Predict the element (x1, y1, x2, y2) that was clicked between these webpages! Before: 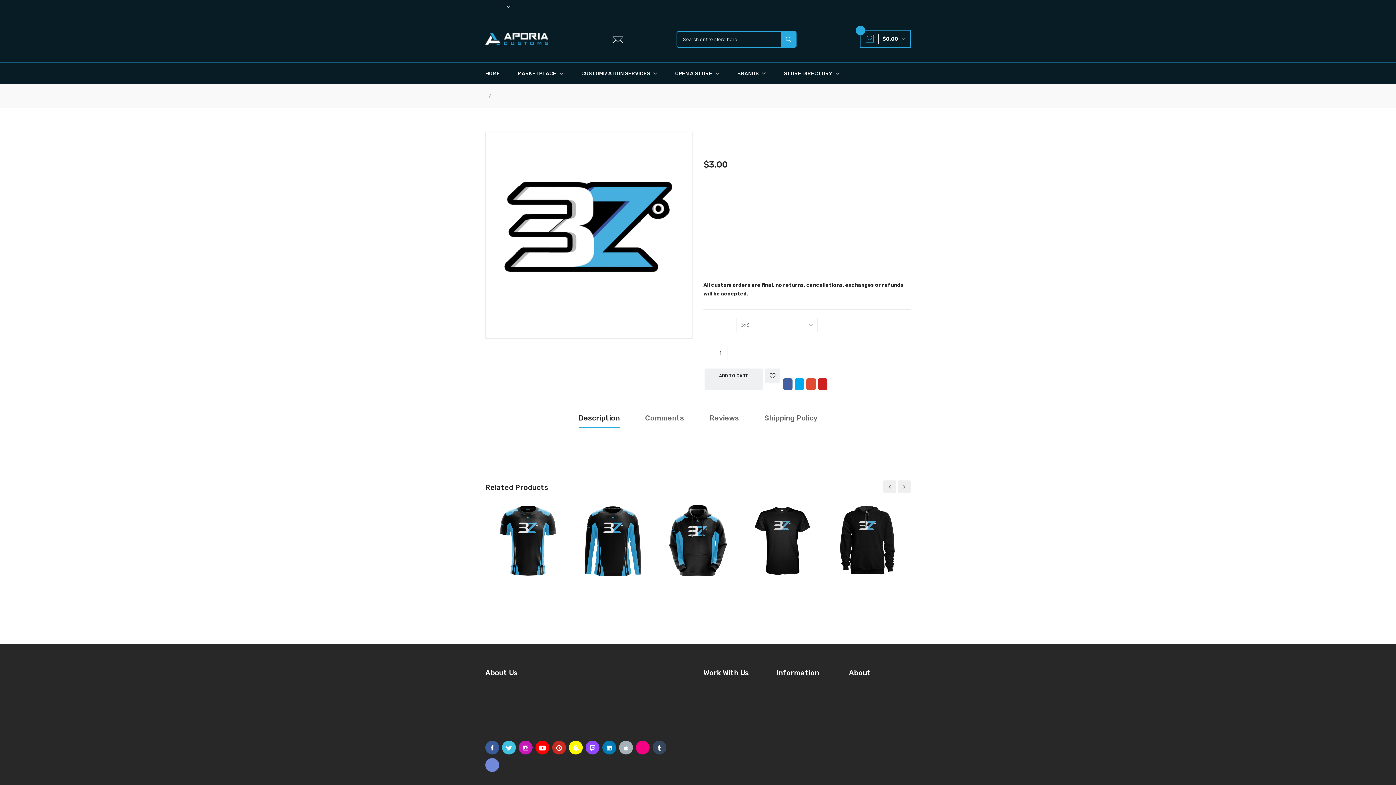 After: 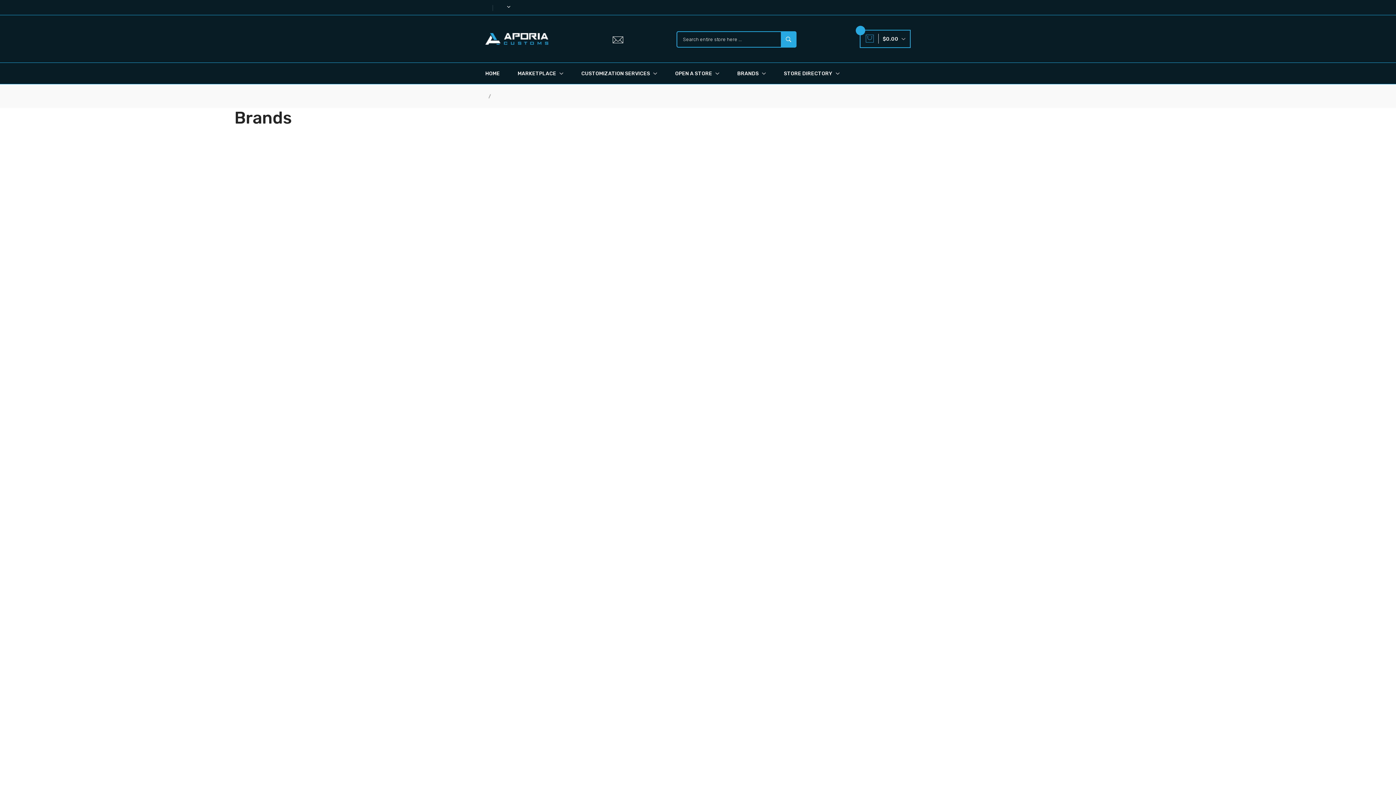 Action: bbox: (737, 63, 766, 84) label: BRANDS 